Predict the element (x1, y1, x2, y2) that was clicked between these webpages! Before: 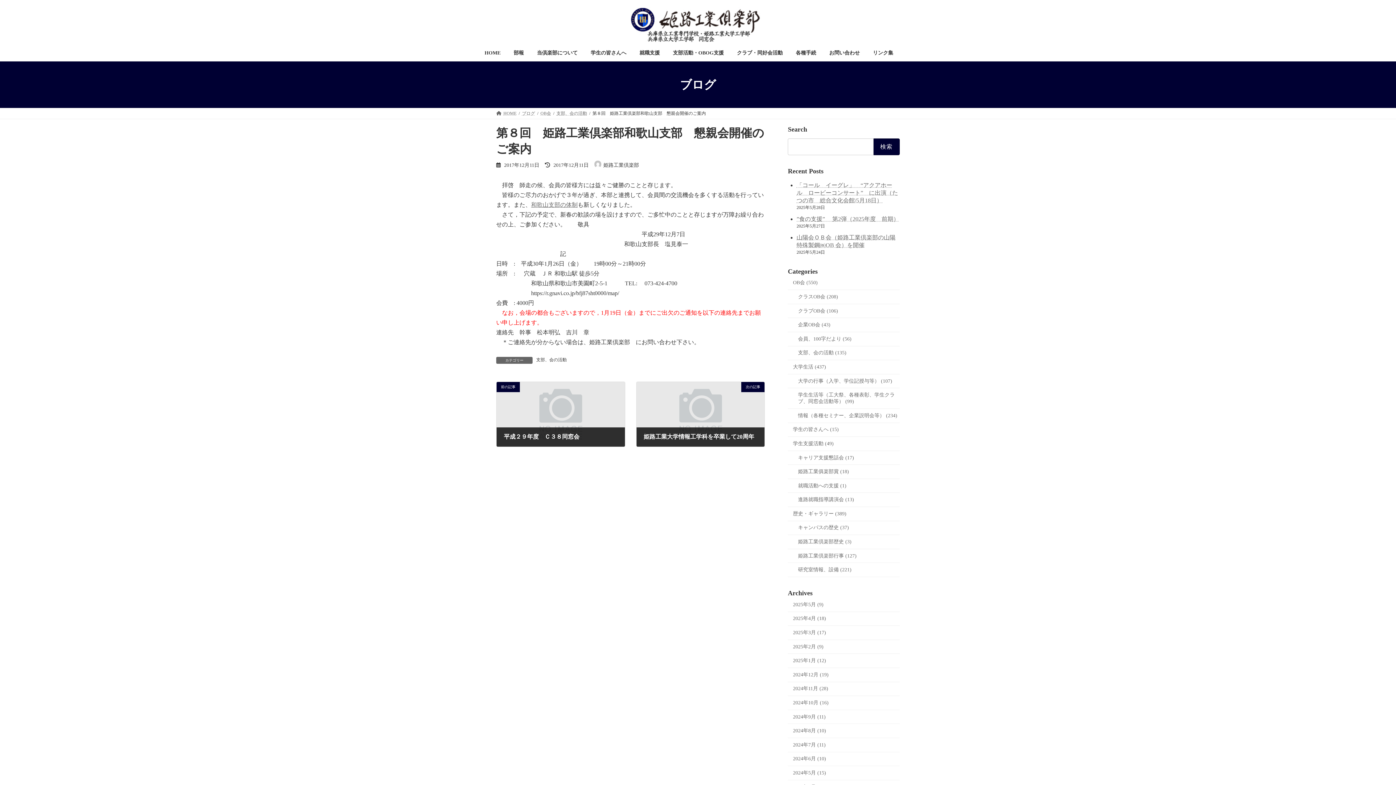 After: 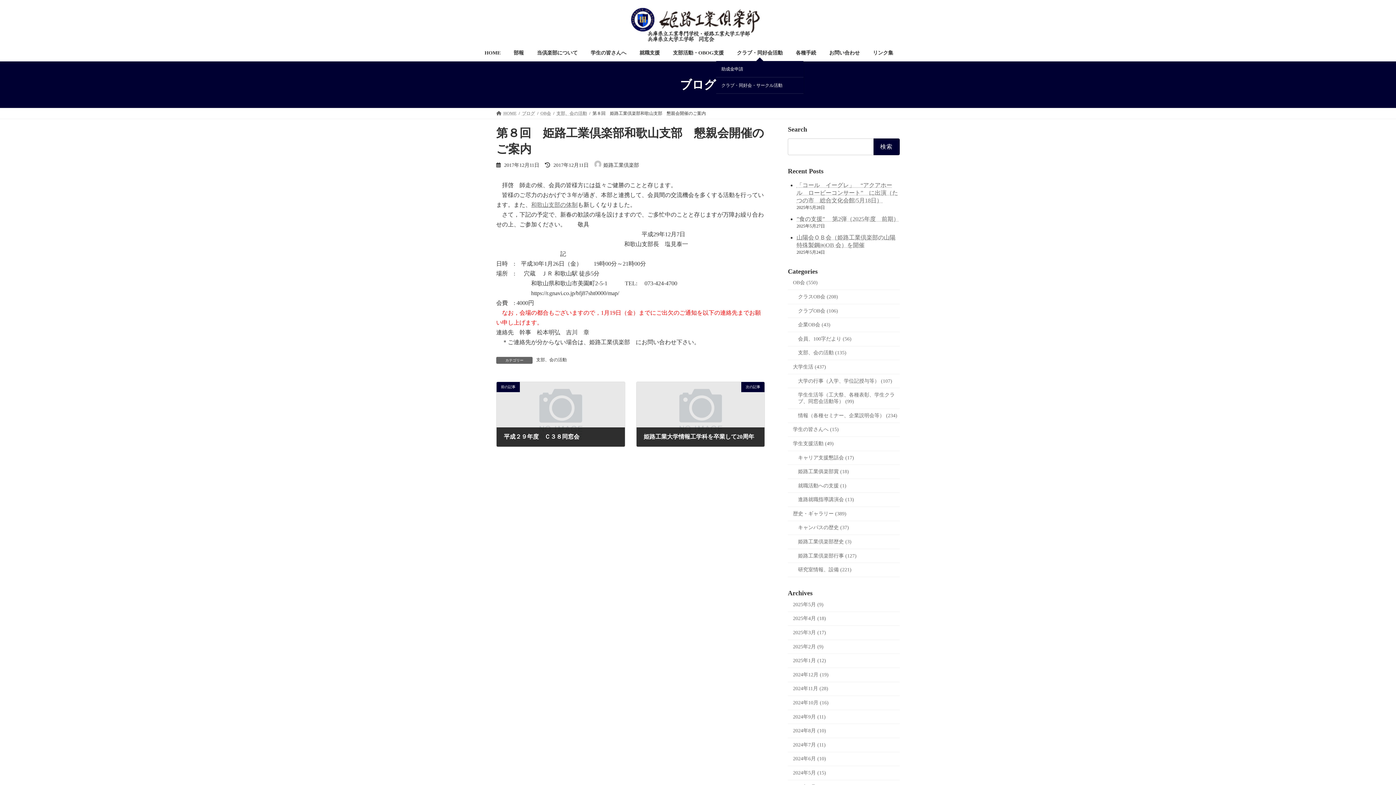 Action: bbox: (730, 44, 789, 61) label: クラブ・同好会活動